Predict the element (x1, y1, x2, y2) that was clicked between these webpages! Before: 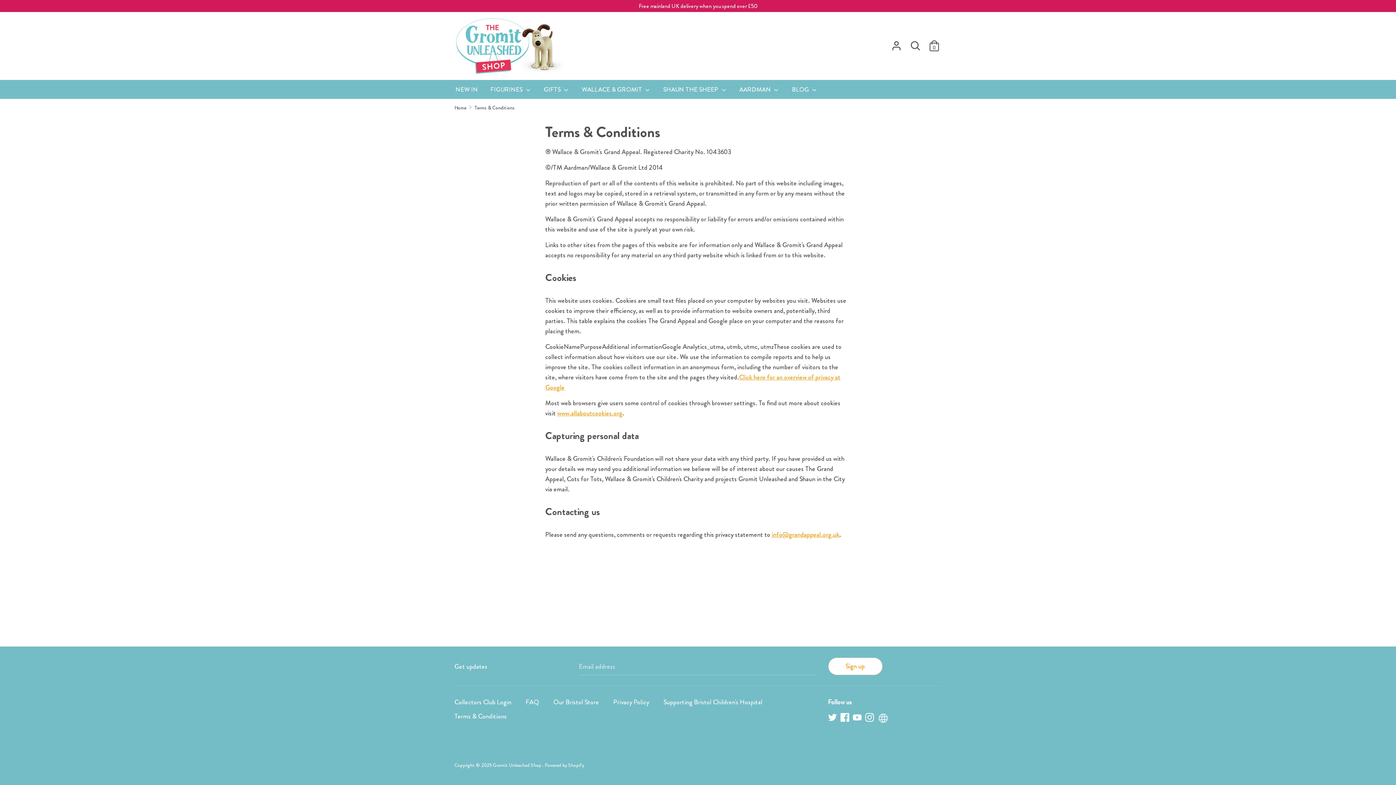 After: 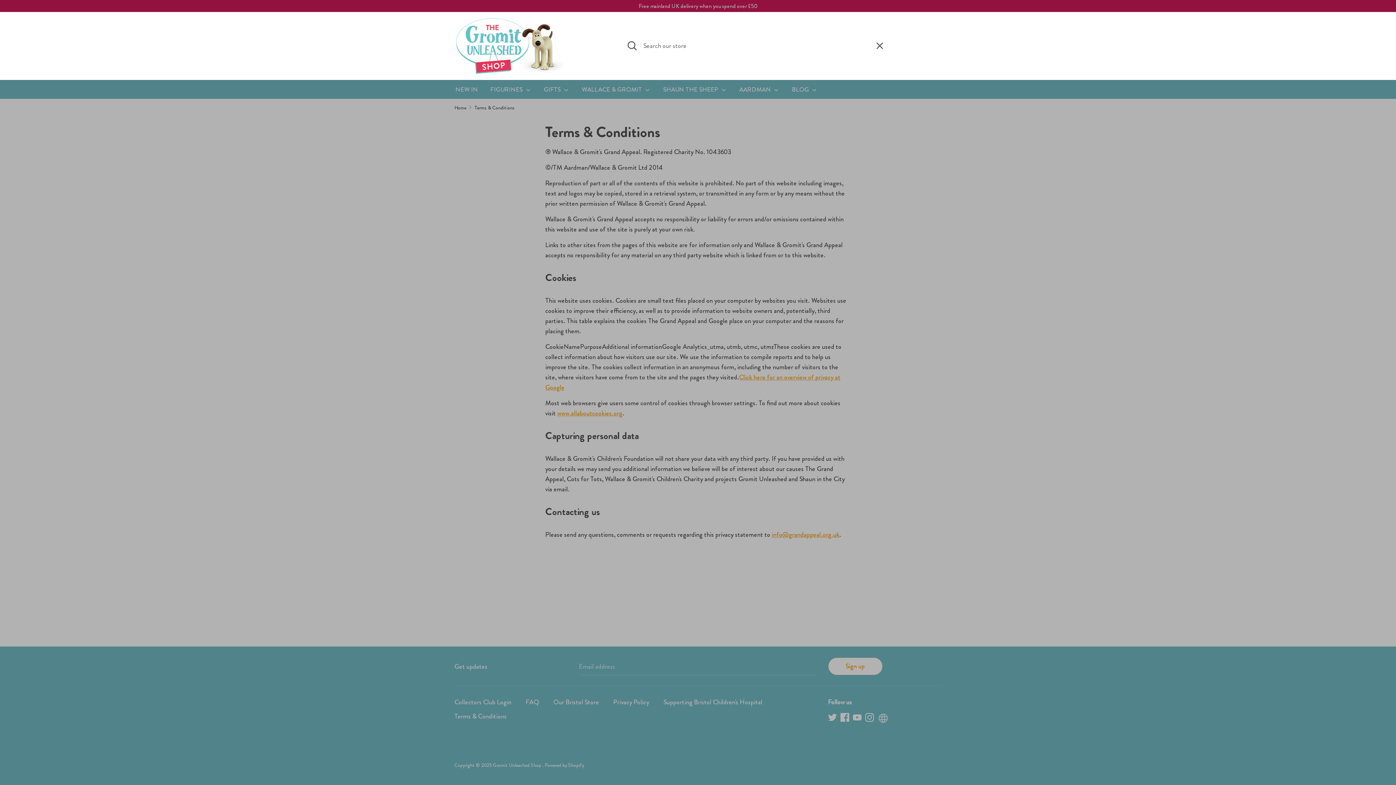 Action: bbox: (908, 38, 922, 53) label: Search